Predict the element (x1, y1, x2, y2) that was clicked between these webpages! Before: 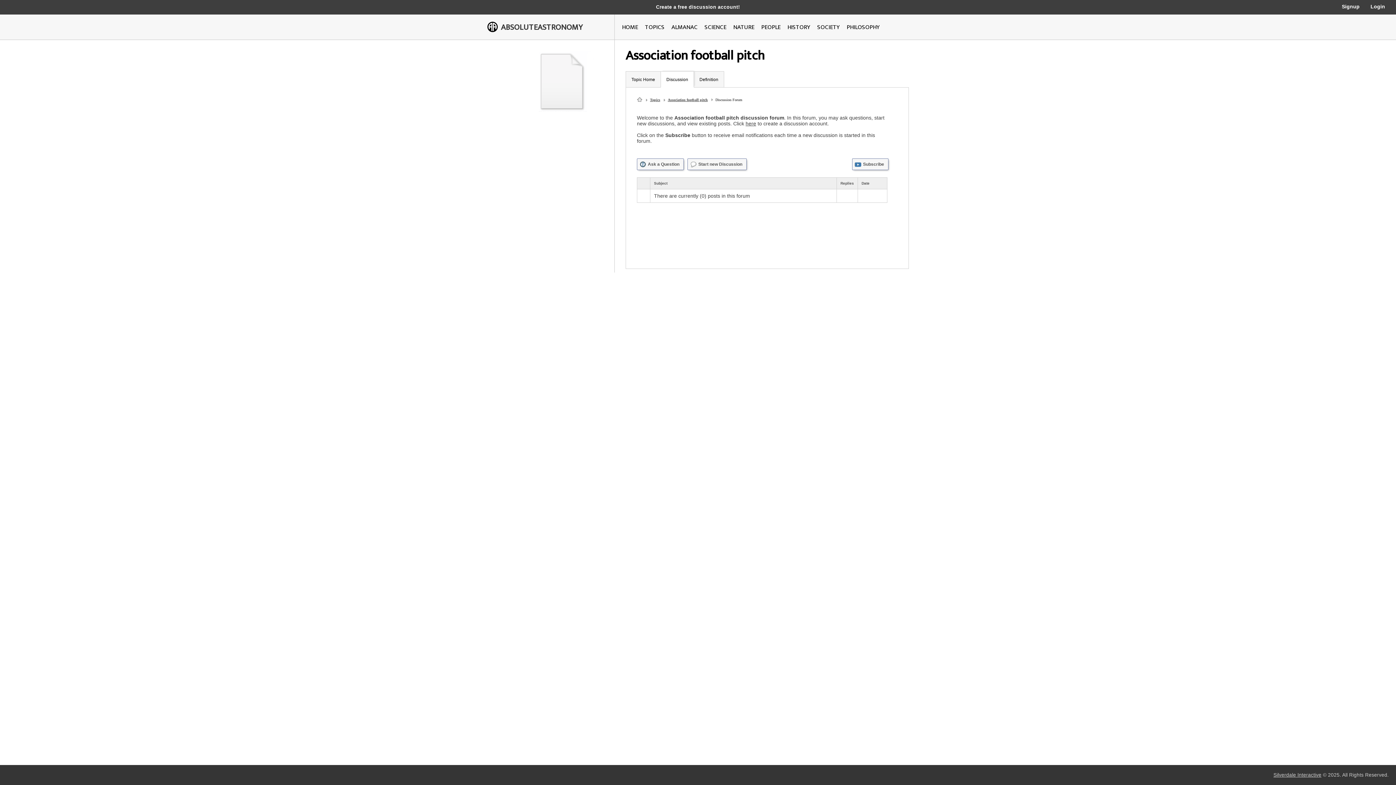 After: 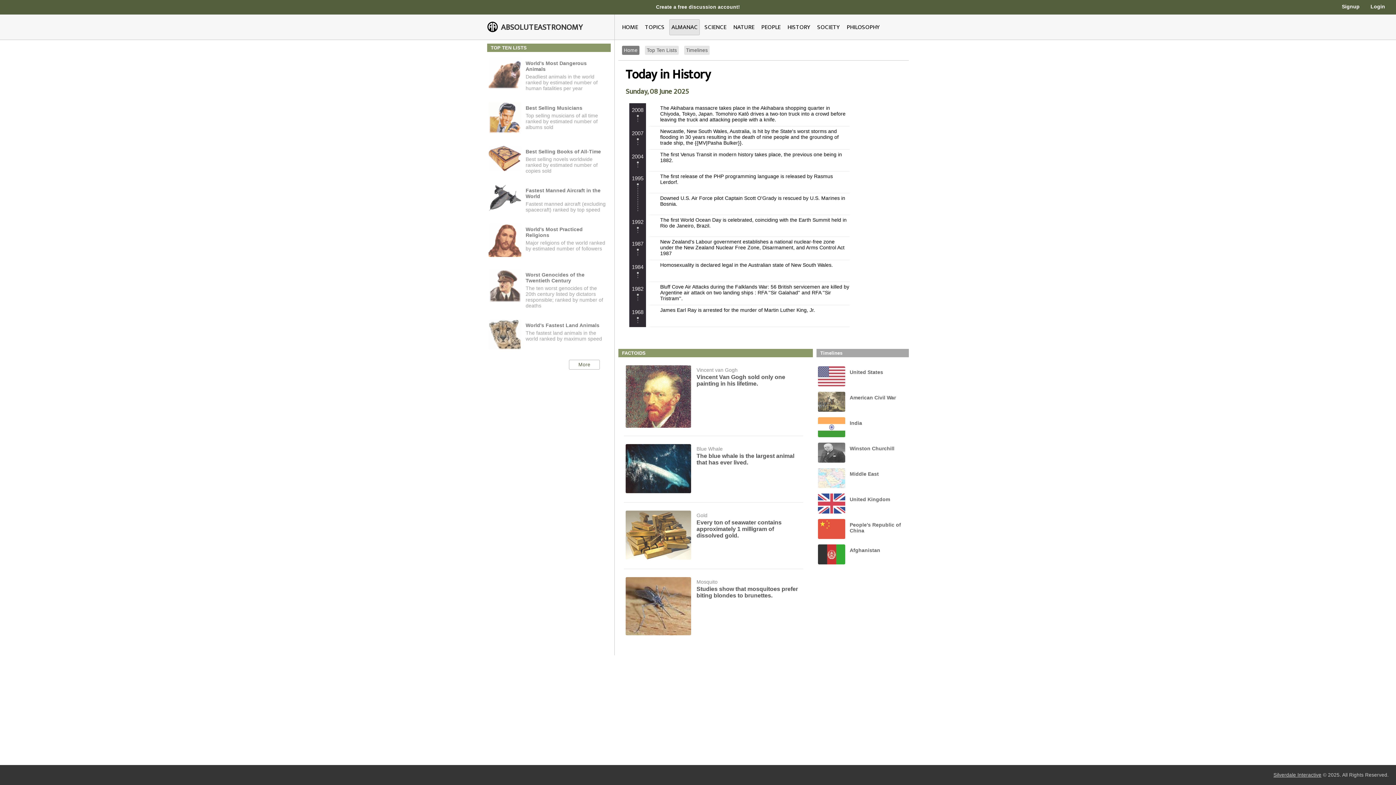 Action: bbox: (671, 22, 697, 32) label: ALMANAC